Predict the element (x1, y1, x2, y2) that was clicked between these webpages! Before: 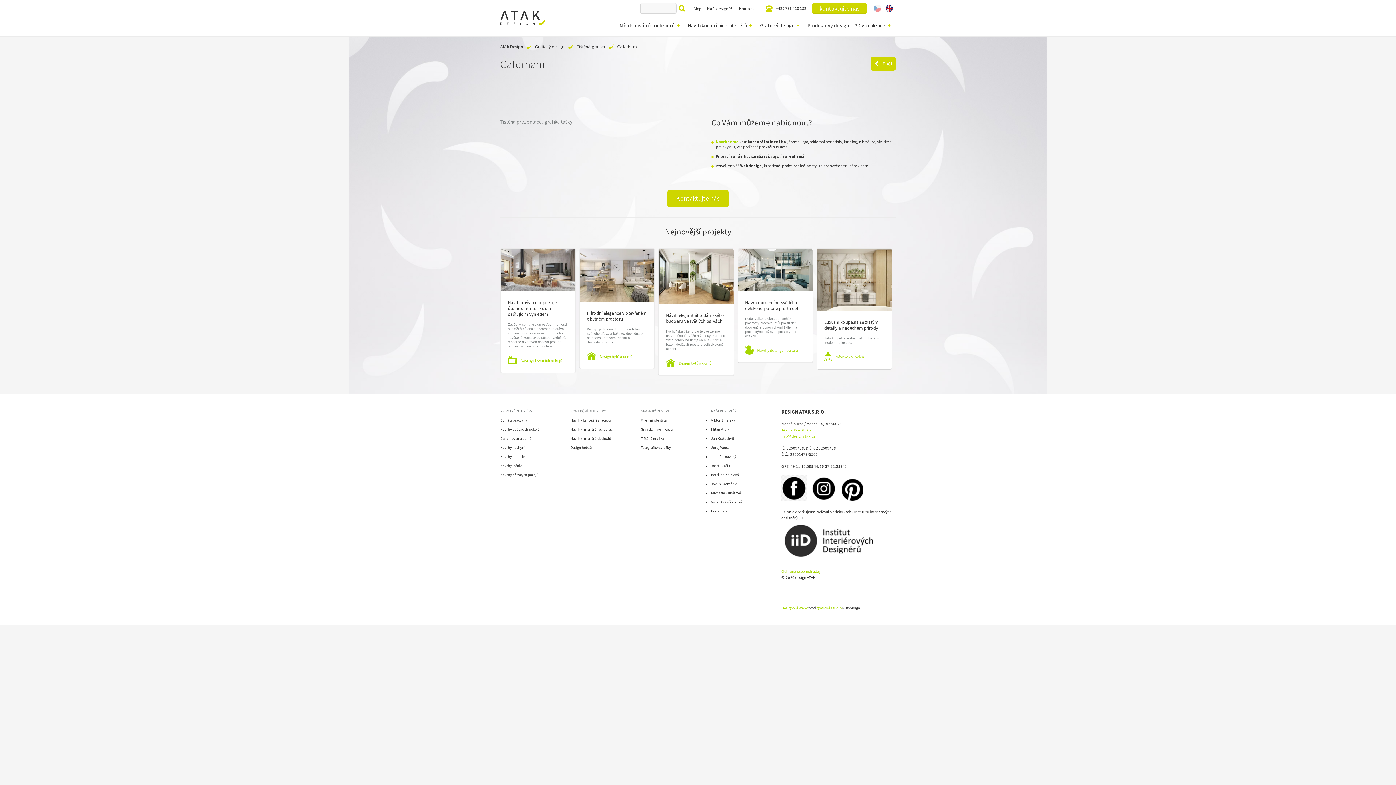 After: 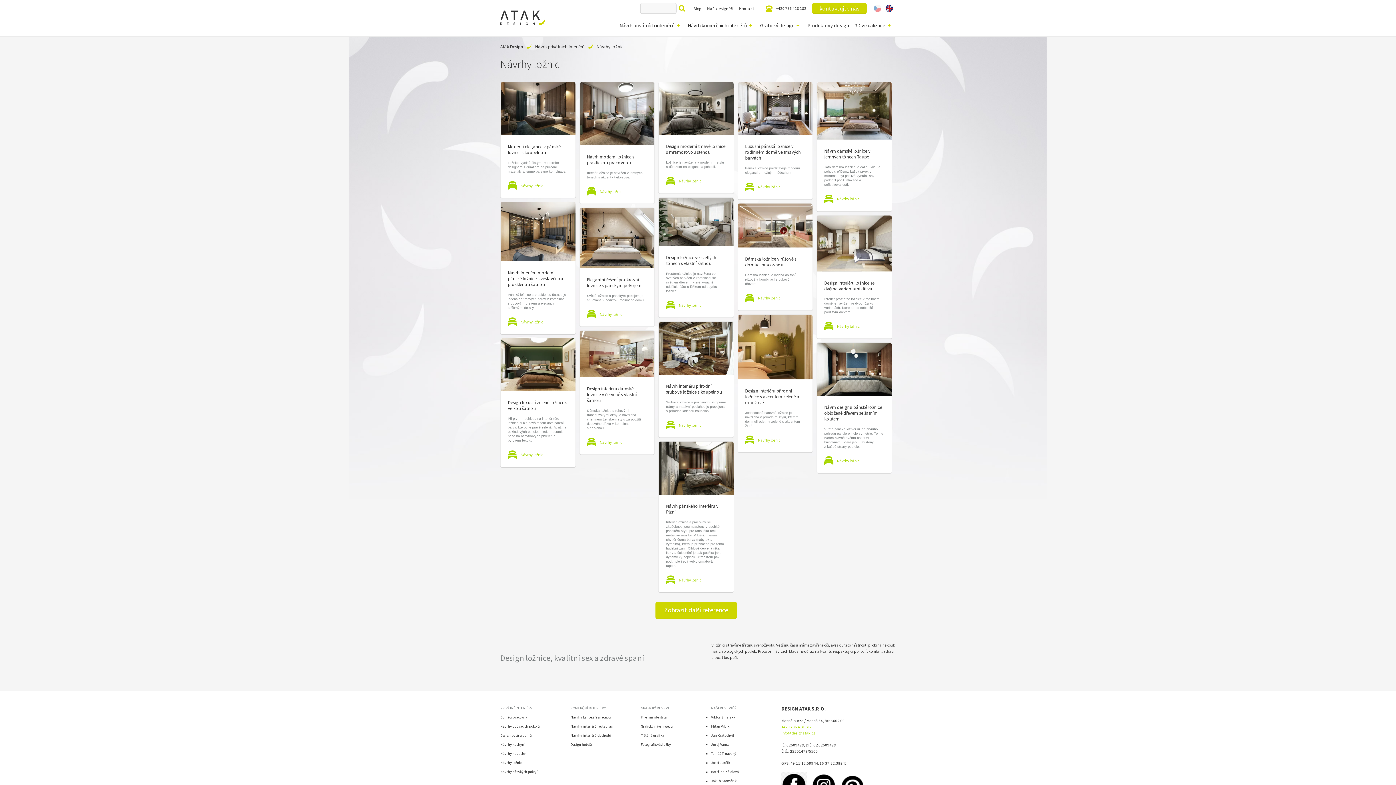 Action: bbox: (500, 463, 521, 468) label: Návrhy ložnic